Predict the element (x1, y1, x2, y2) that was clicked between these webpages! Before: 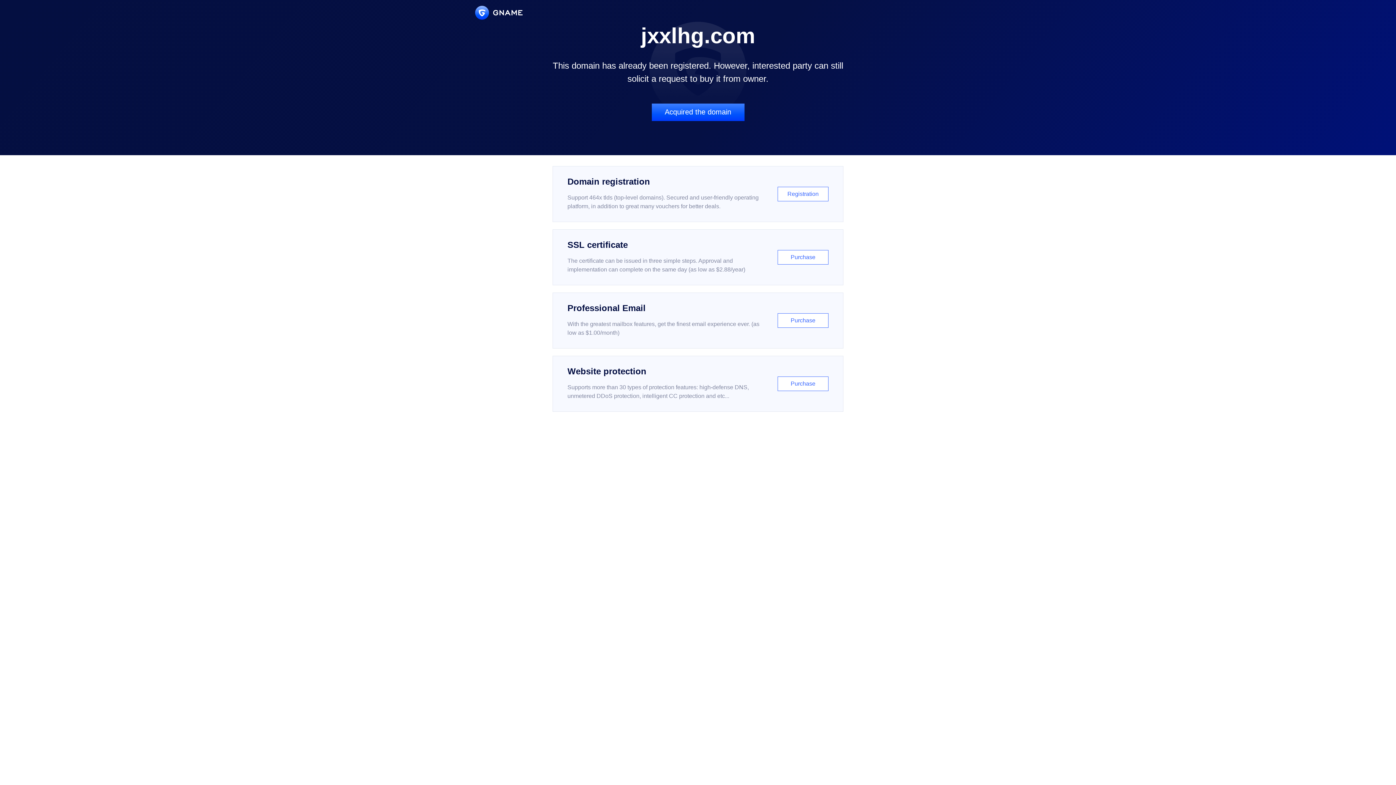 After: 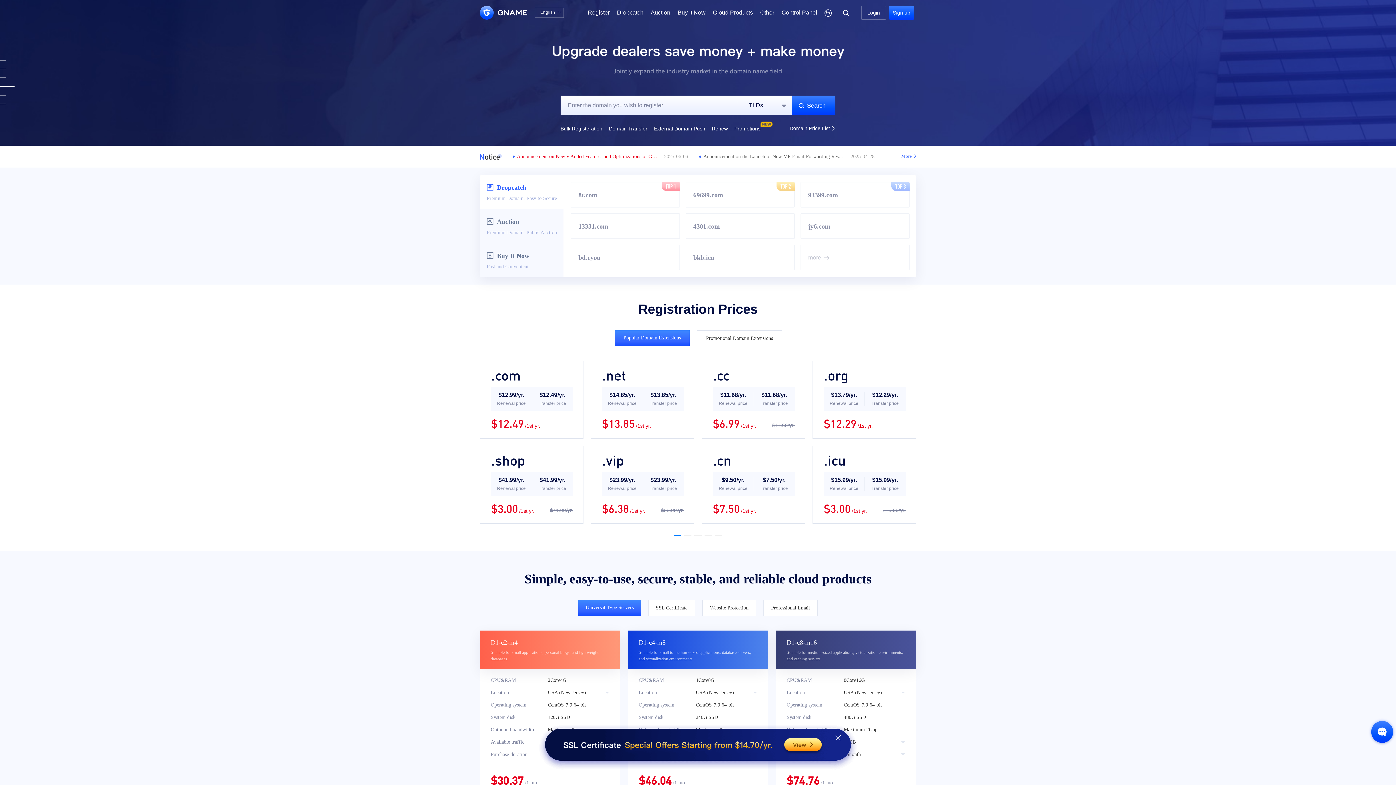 Action: bbox: (475, 5, 522, 19)